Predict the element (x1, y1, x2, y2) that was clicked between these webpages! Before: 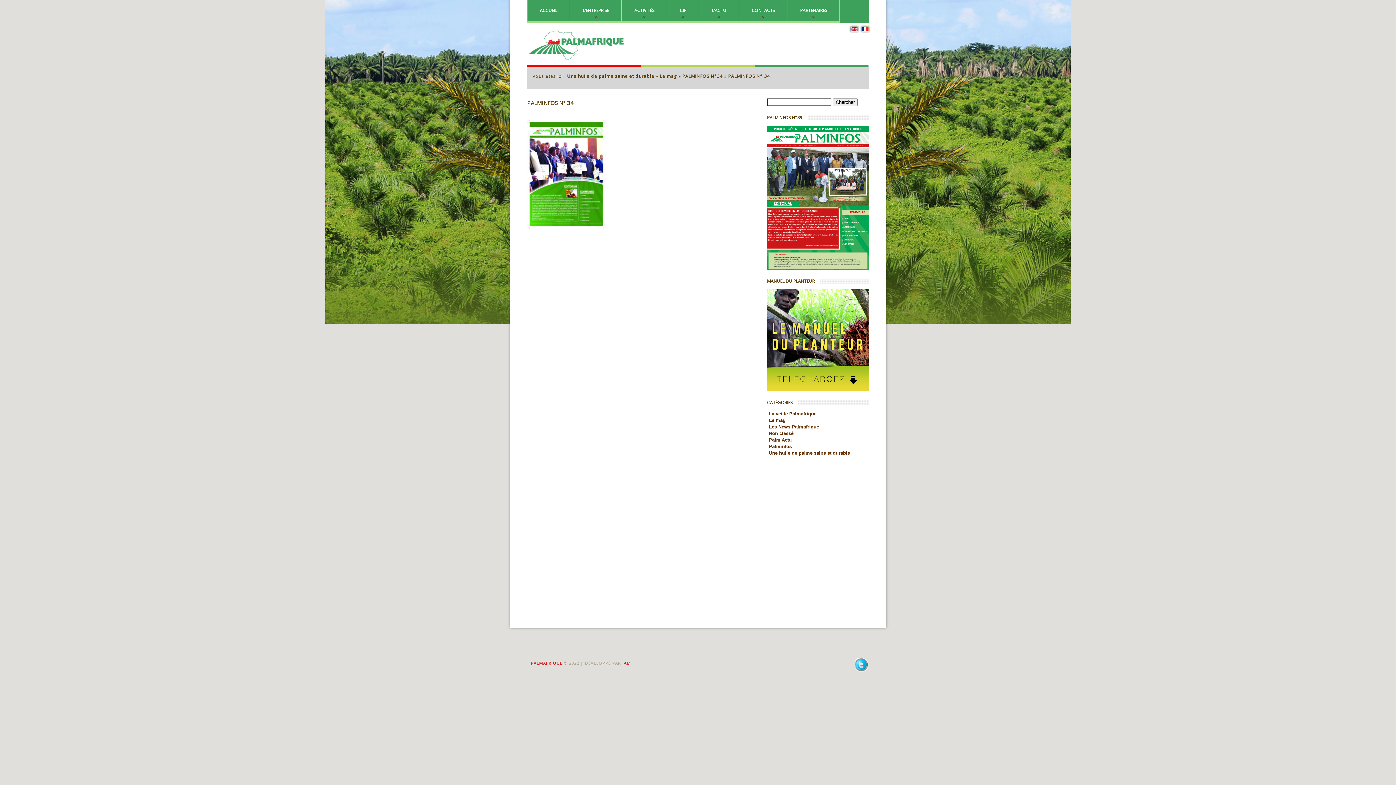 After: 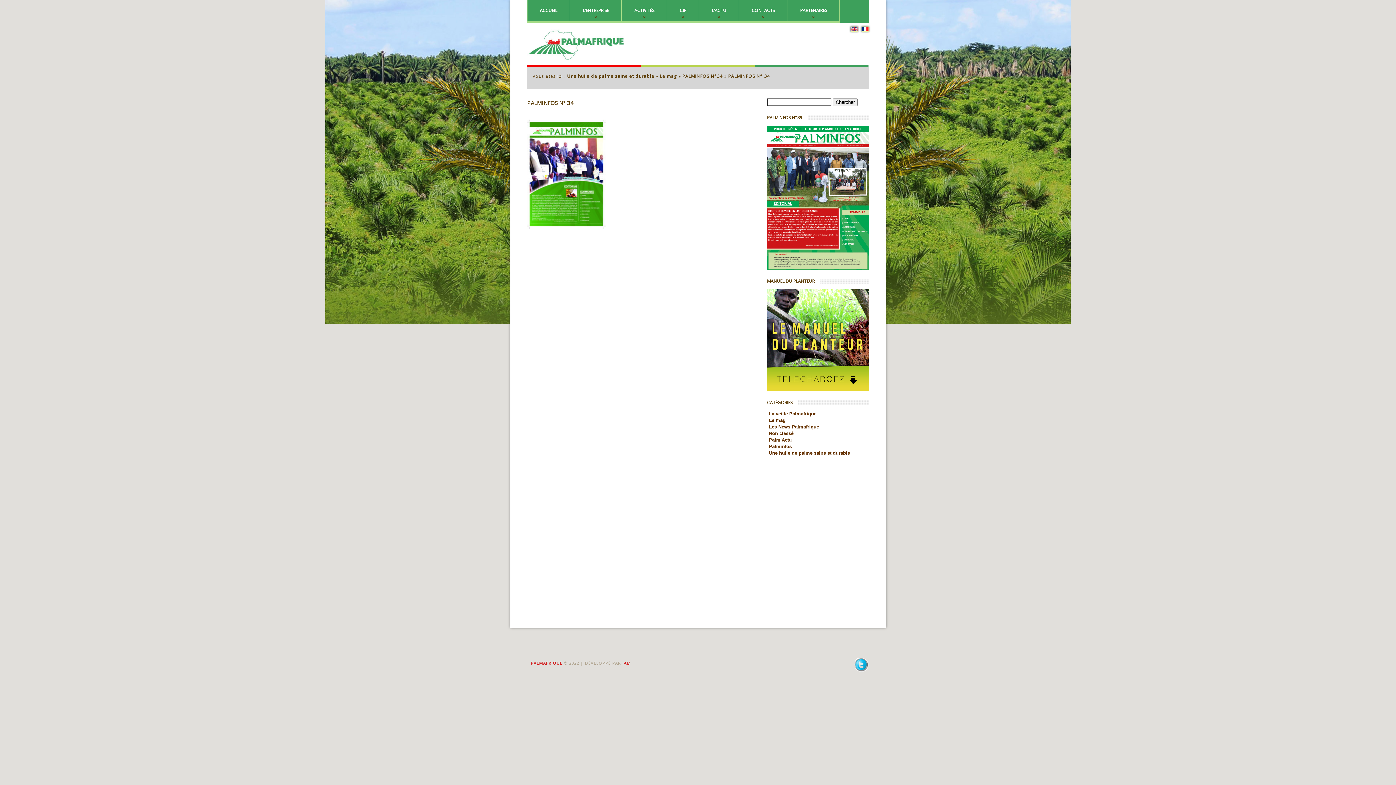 Action: bbox: (854, 660, 869, 666)